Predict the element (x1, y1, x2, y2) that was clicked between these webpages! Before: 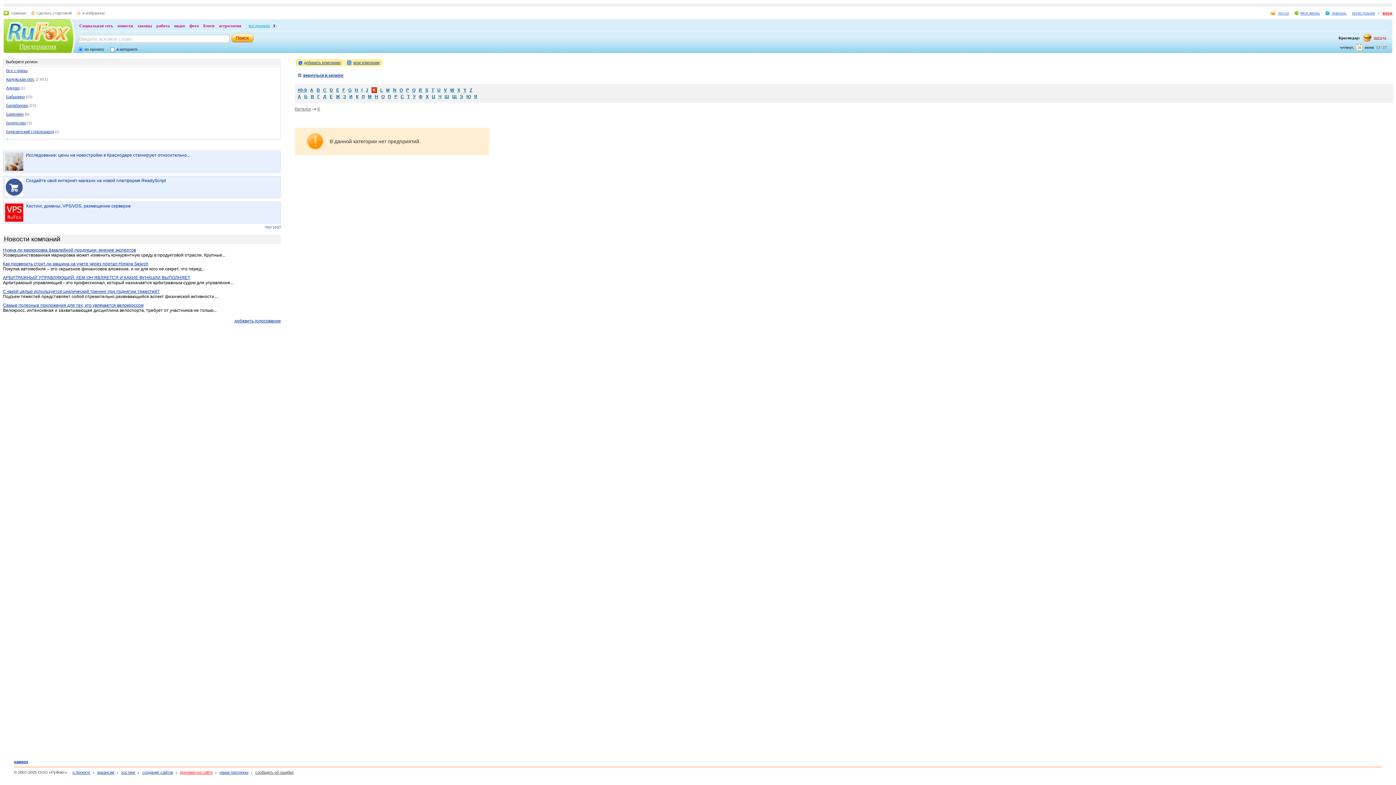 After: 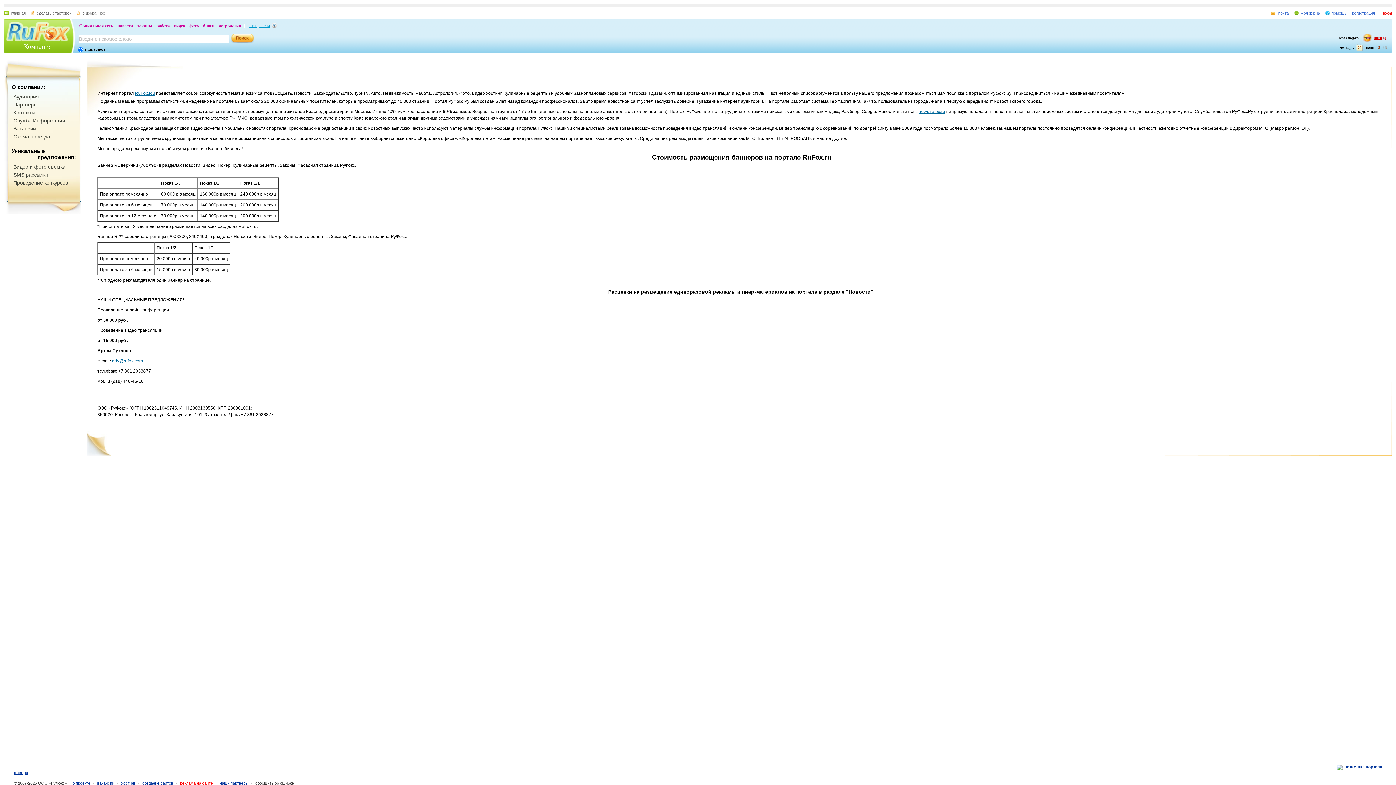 Action: label: реклама на сайте bbox: (176, 770, 212, 774)